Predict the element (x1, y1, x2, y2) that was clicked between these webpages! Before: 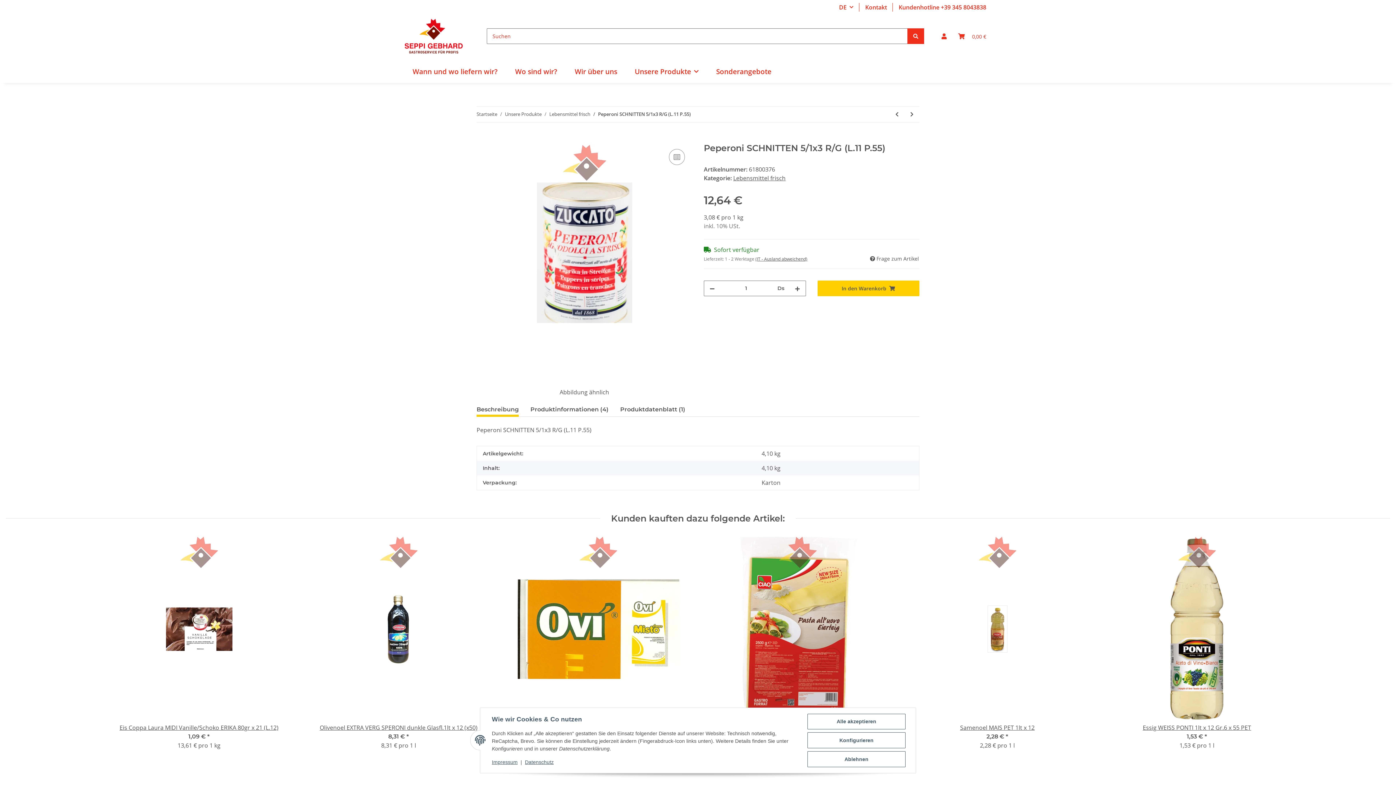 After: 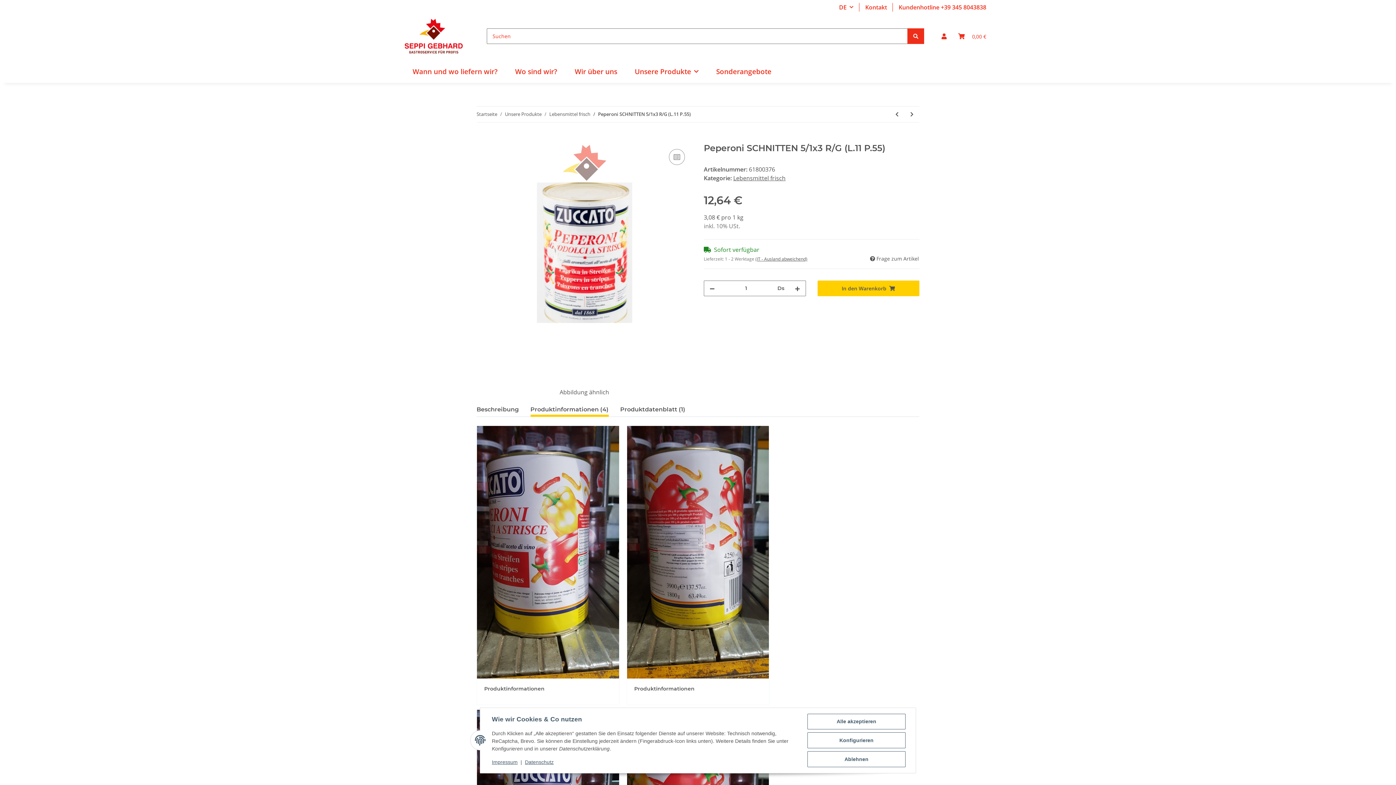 Action: label: Produktinformationen (4) bbox: (530, 402, 608, 417)